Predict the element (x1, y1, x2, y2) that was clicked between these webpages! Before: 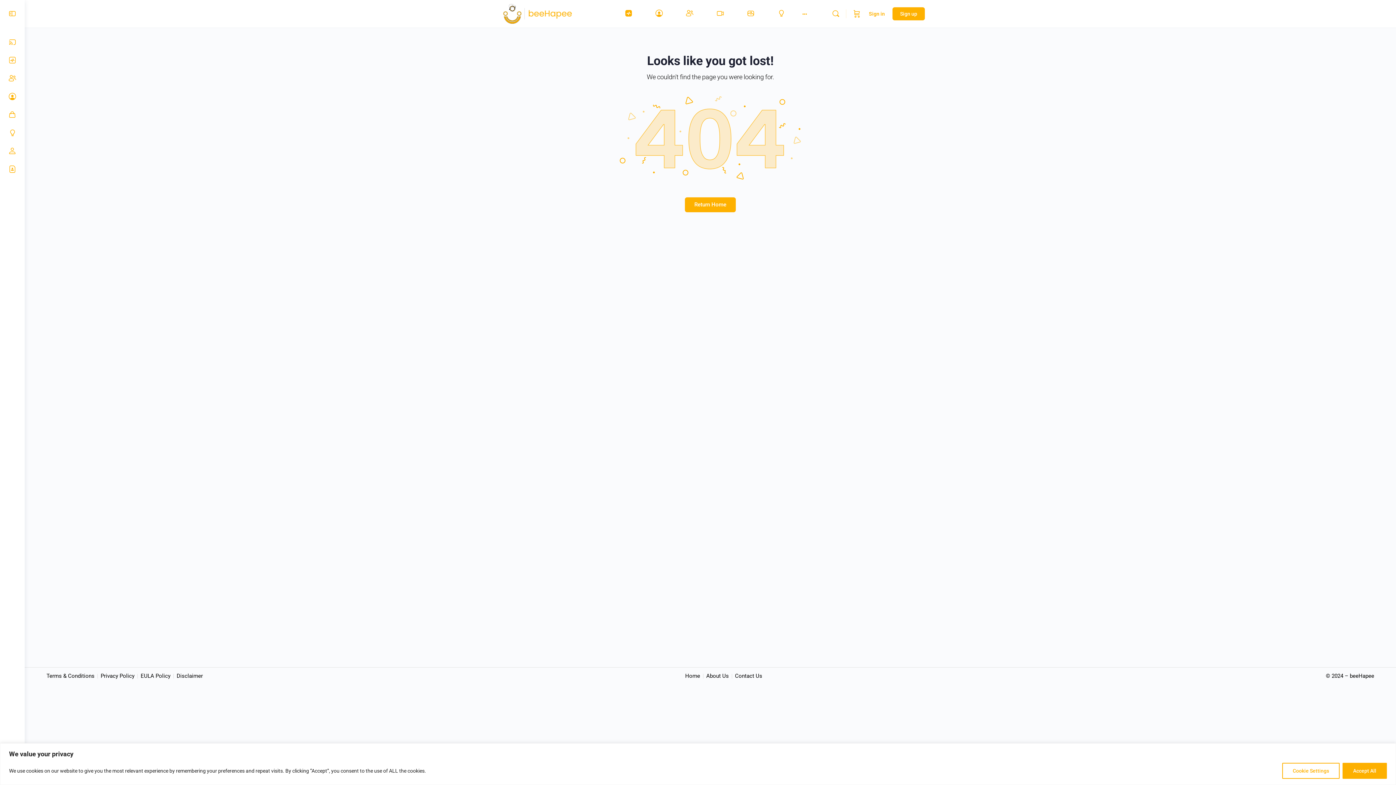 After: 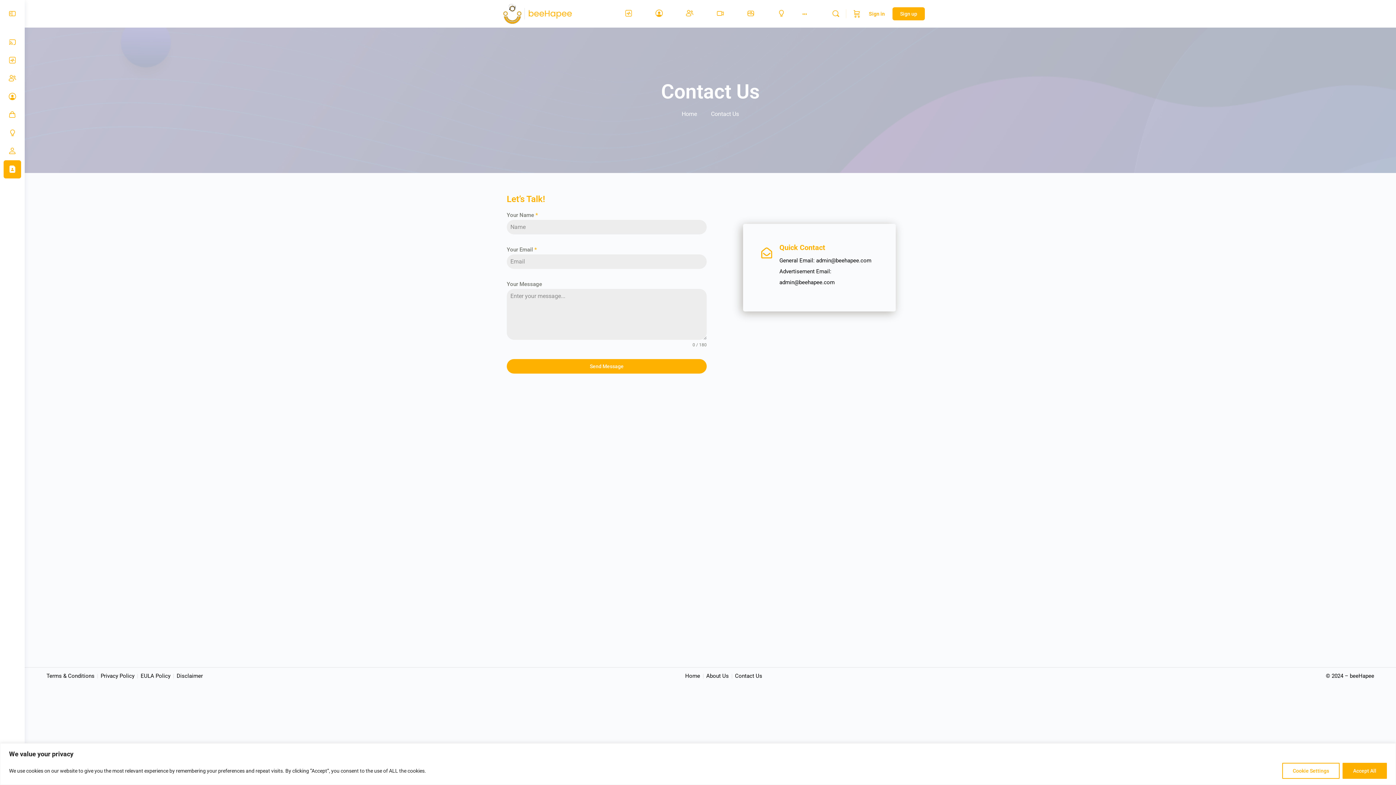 Action: bbox: (735, 671, 762, 681) label: Contact Us